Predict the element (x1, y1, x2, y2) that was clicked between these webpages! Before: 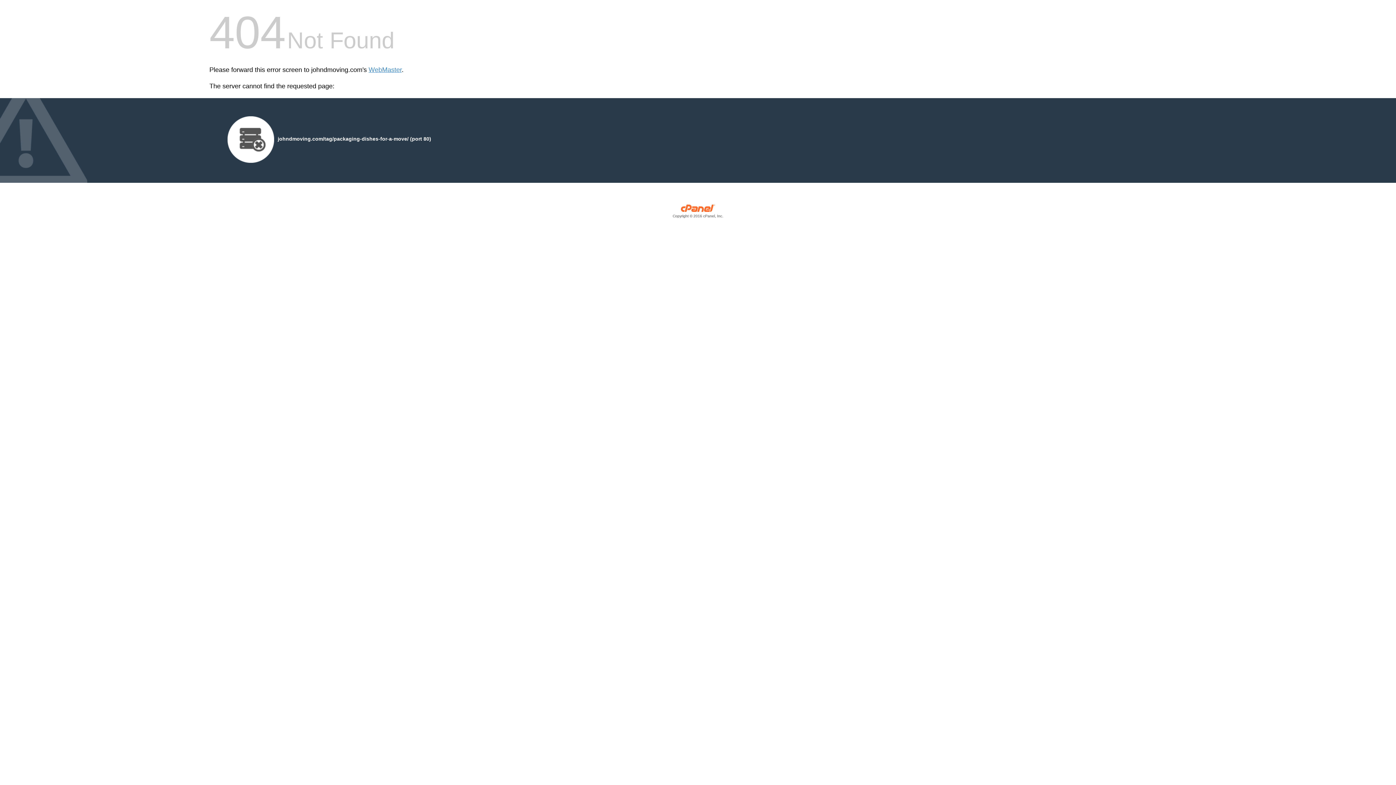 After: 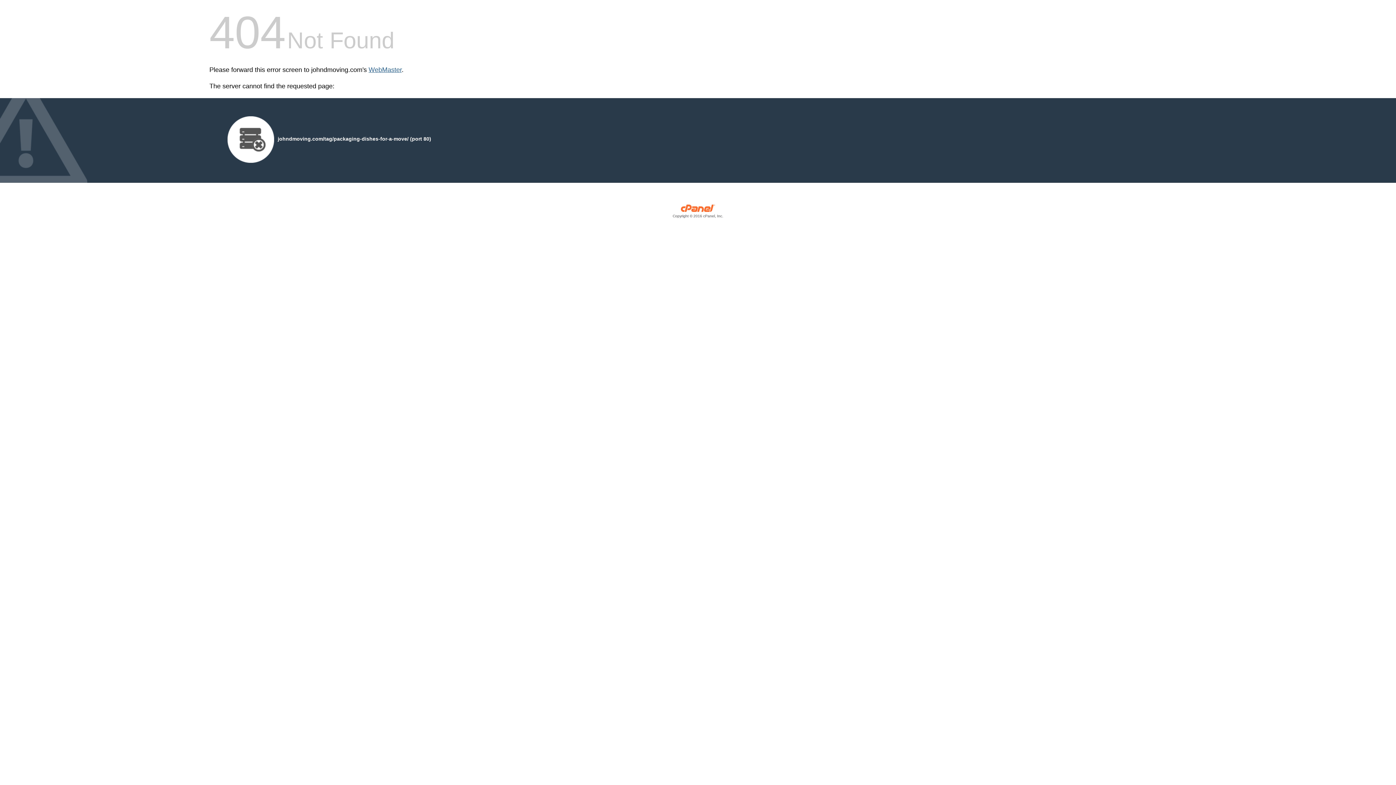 Action: label: WebMaster bbox: (368, 66, 401, 73)